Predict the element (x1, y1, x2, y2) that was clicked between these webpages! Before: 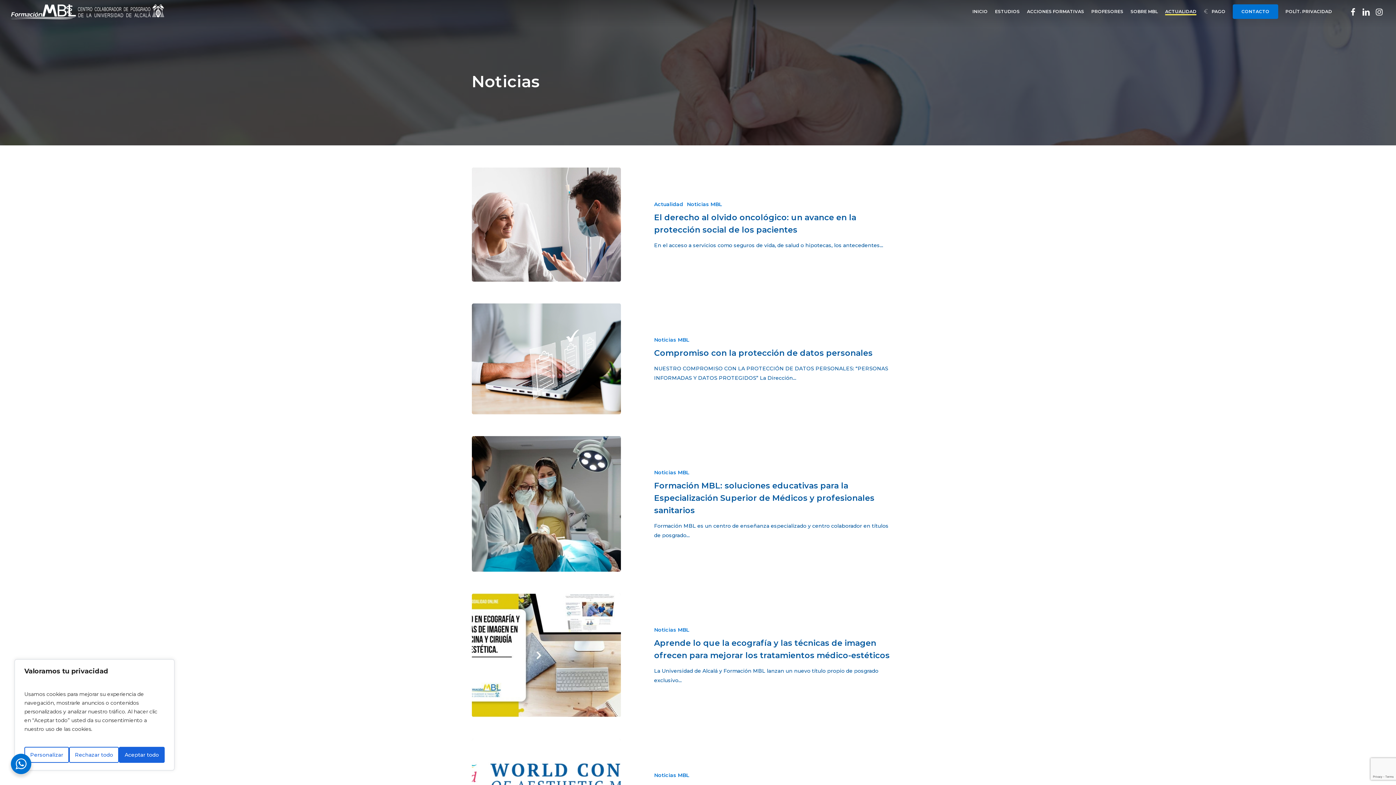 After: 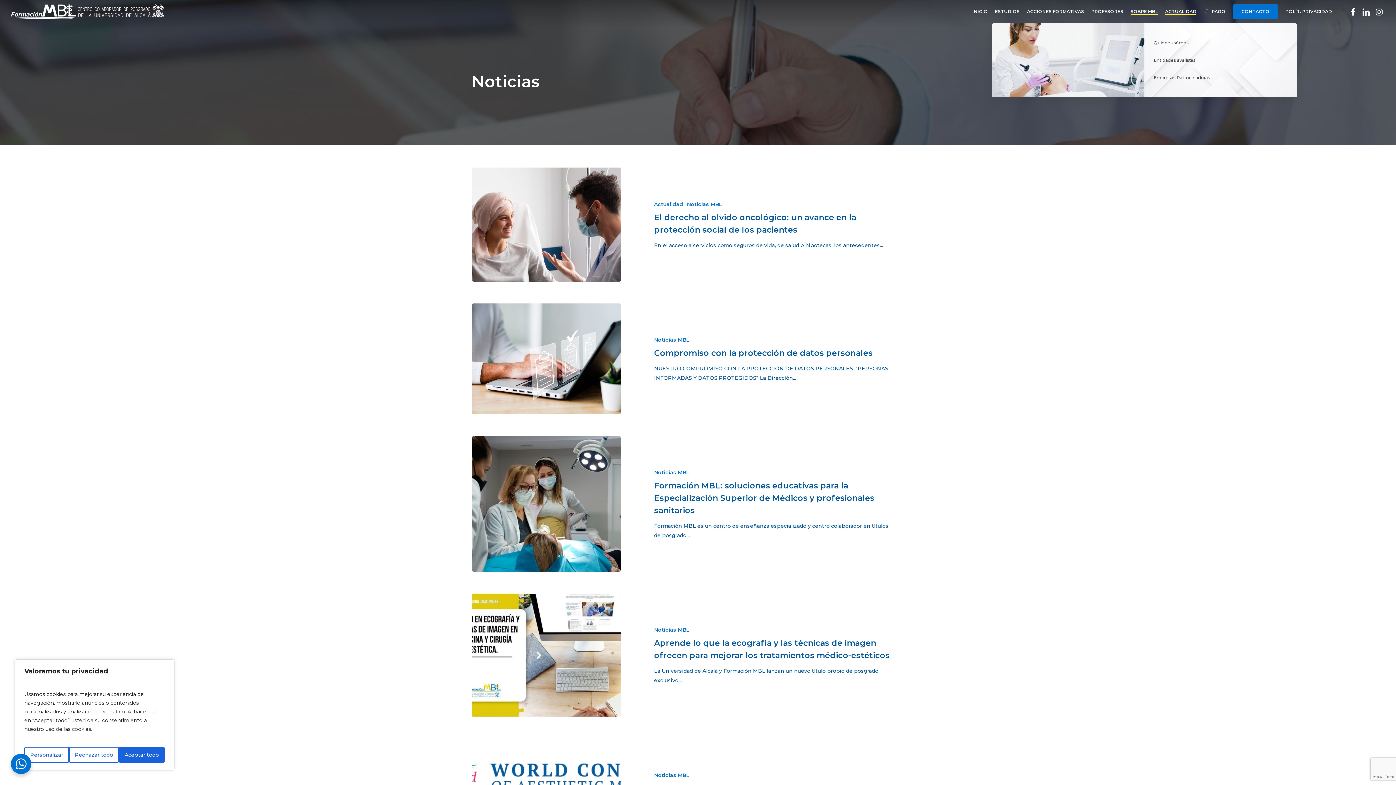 Action: bbox: (1130, 8, 1158, 14) label: SOBRE MBL